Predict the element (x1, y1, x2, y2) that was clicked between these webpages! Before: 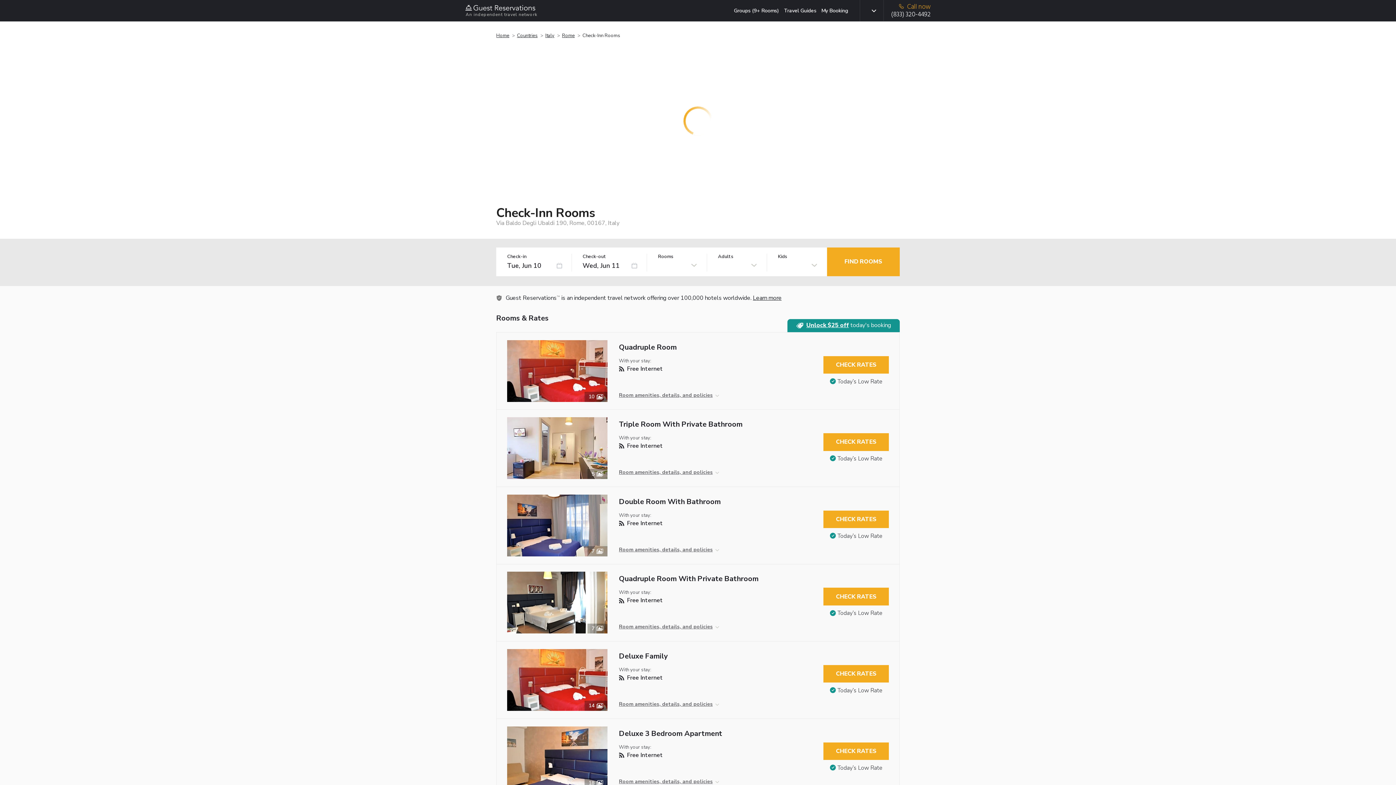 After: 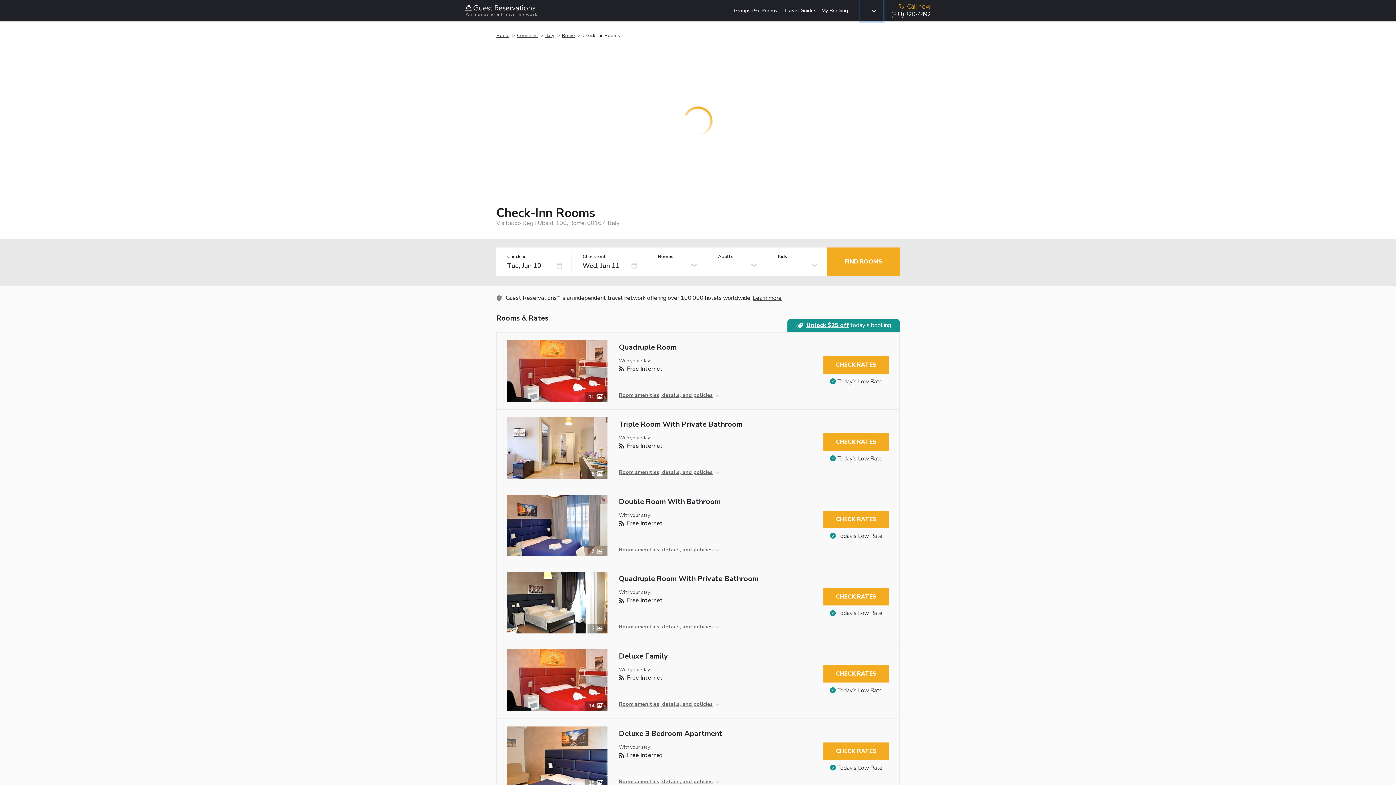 Action: bbox: (860, 0, 883, 21)